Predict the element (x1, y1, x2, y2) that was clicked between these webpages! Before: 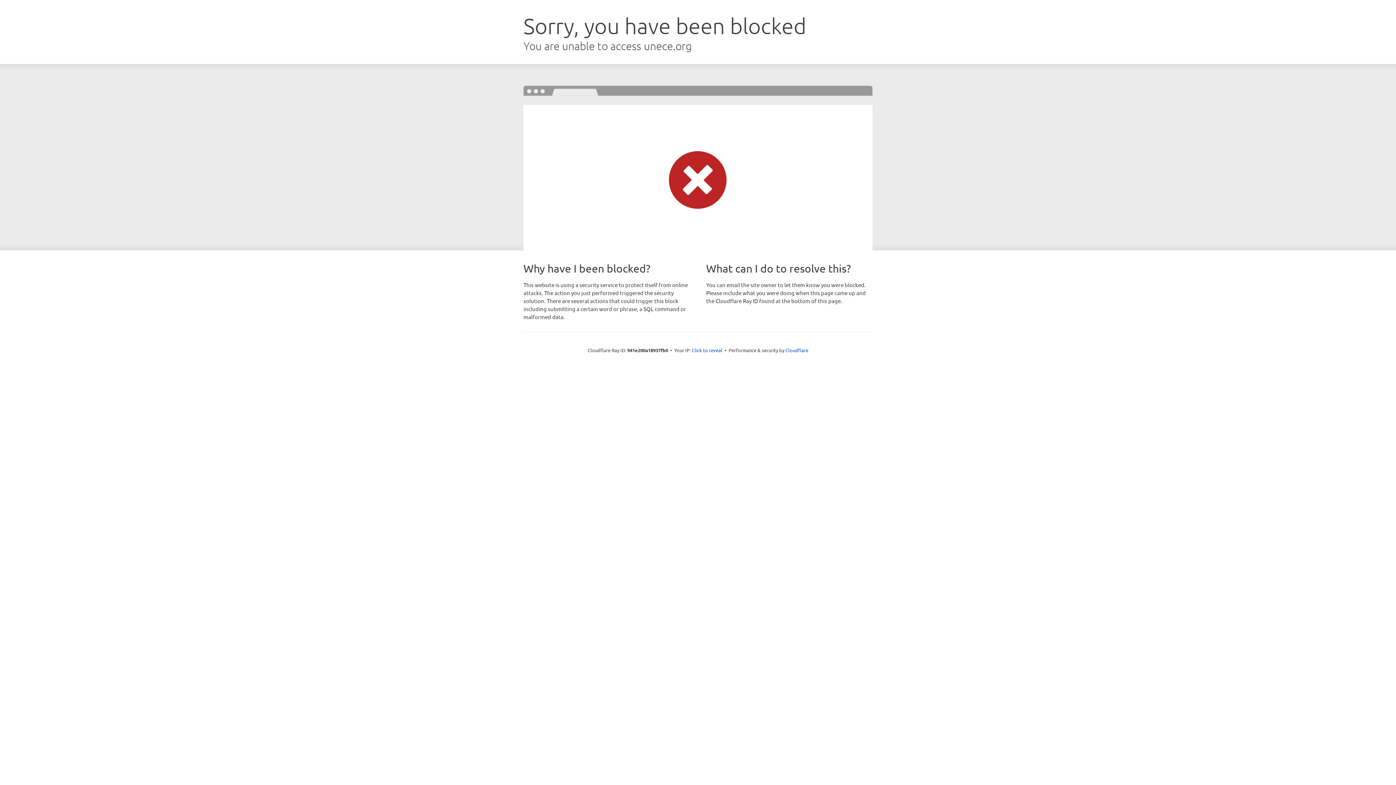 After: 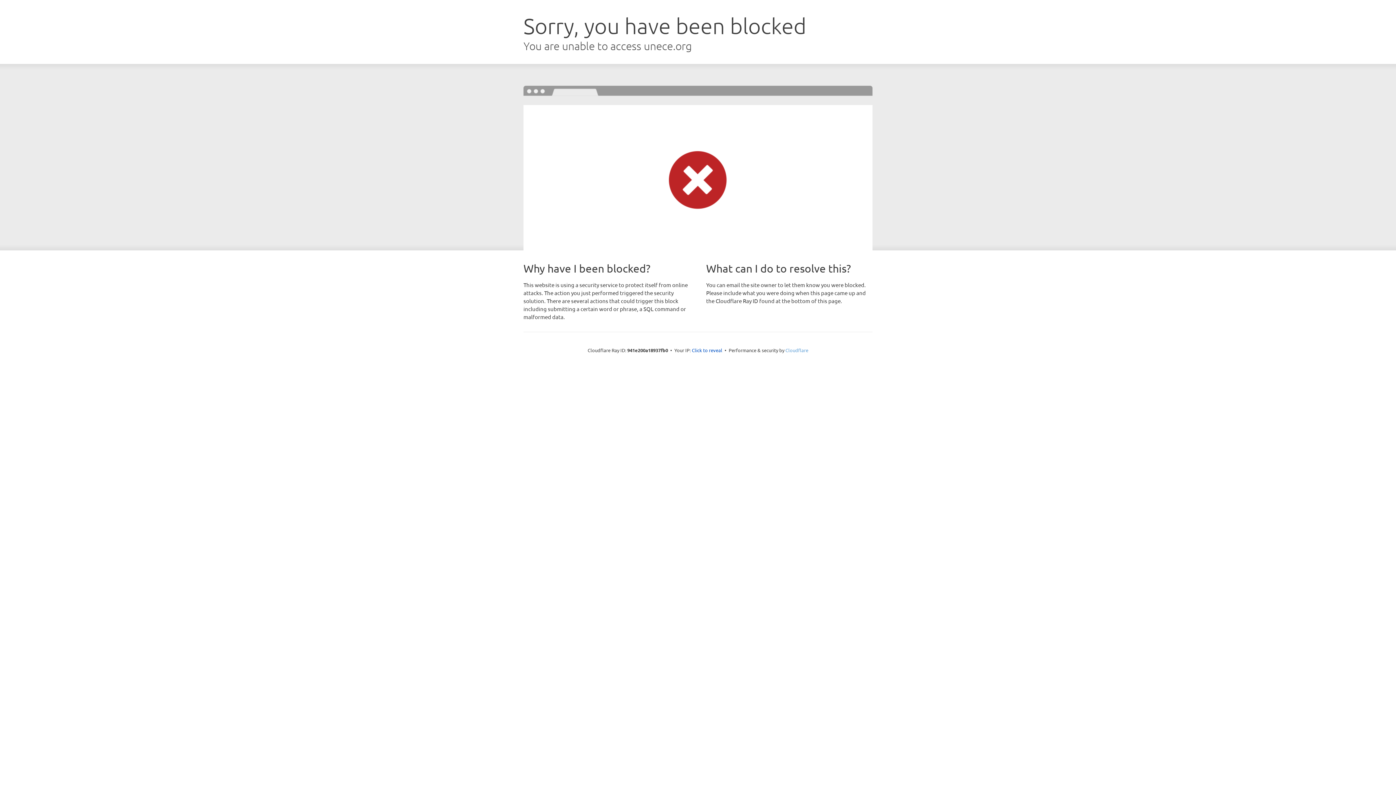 Action: label: Cloudflare bbox: (785, 347, 808, 353)